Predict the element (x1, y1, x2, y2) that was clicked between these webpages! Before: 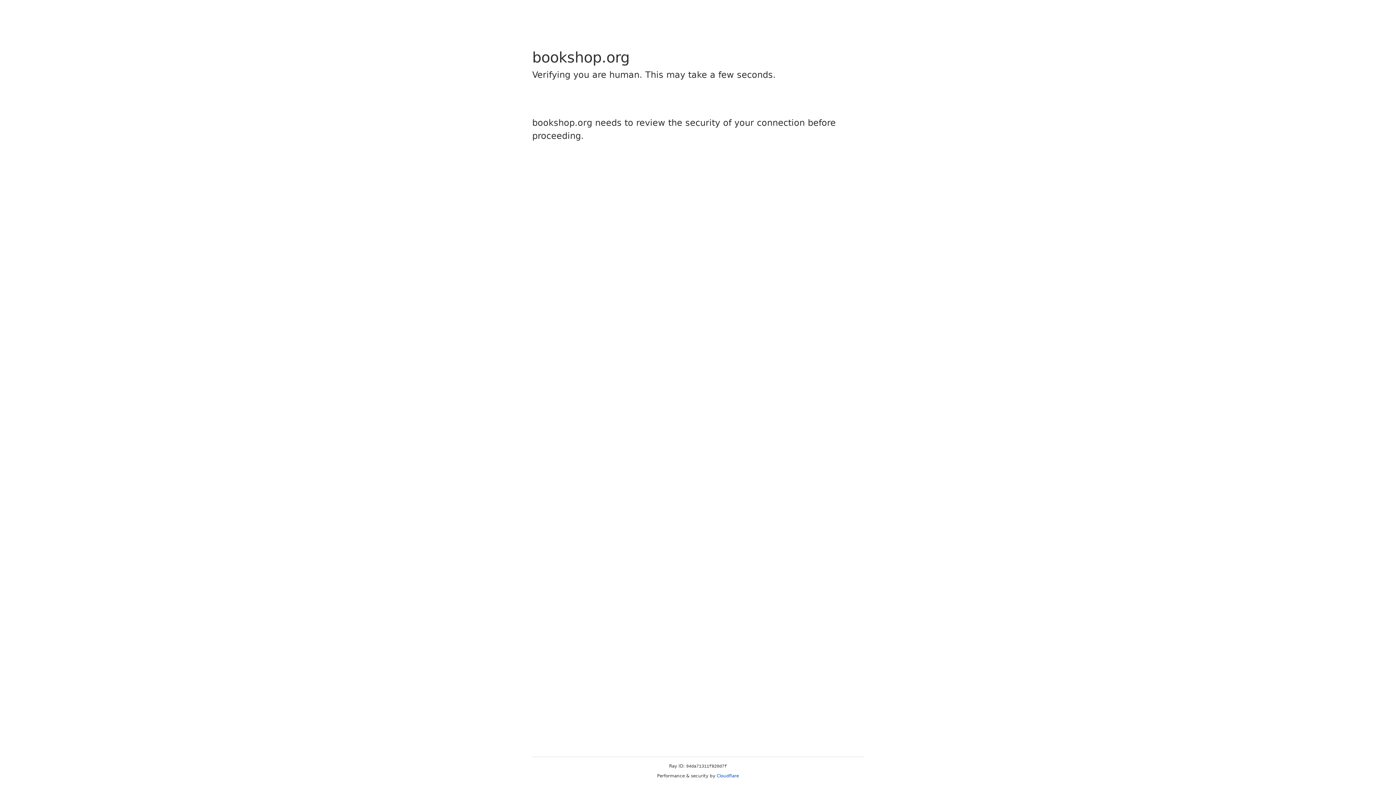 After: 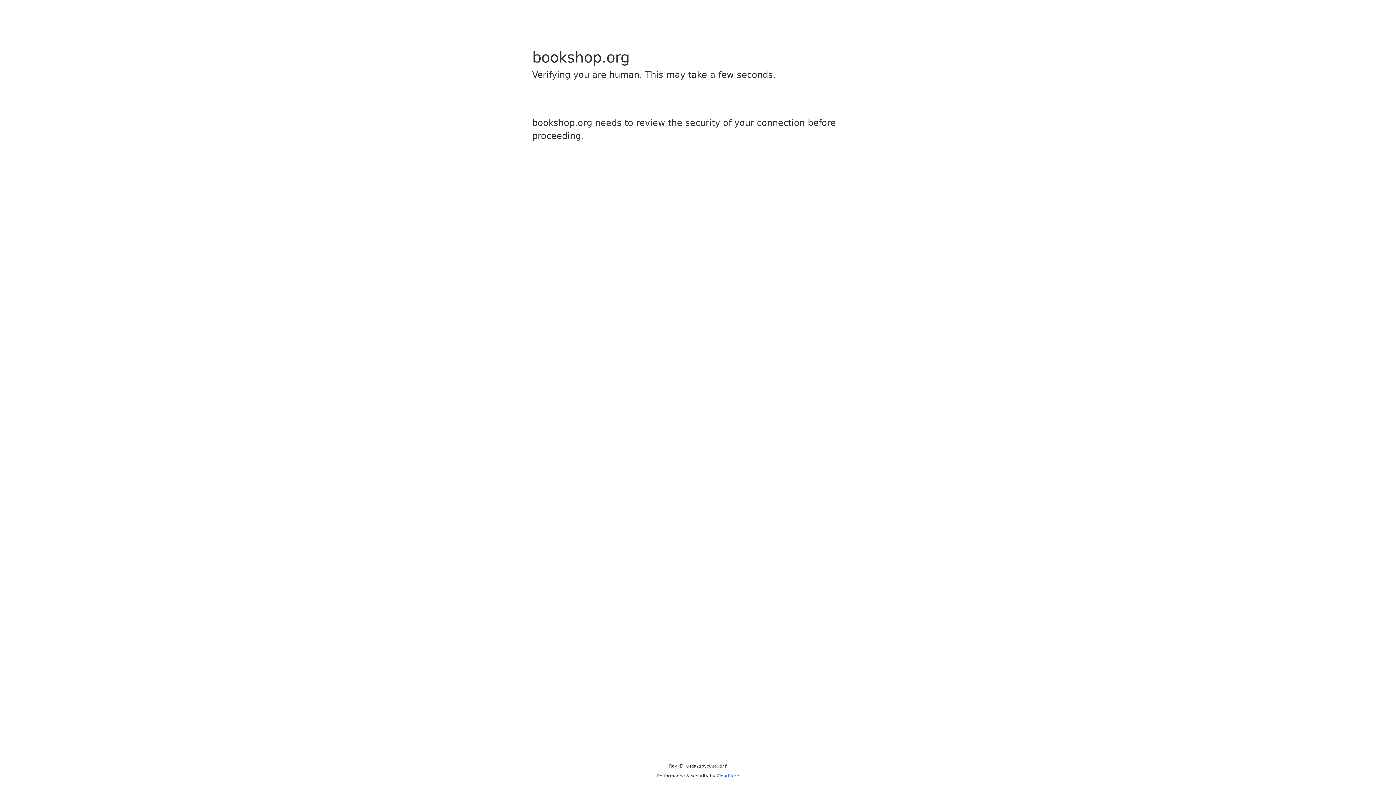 Action: bbox: (716, 773, 739, 778) label: Cloudflare